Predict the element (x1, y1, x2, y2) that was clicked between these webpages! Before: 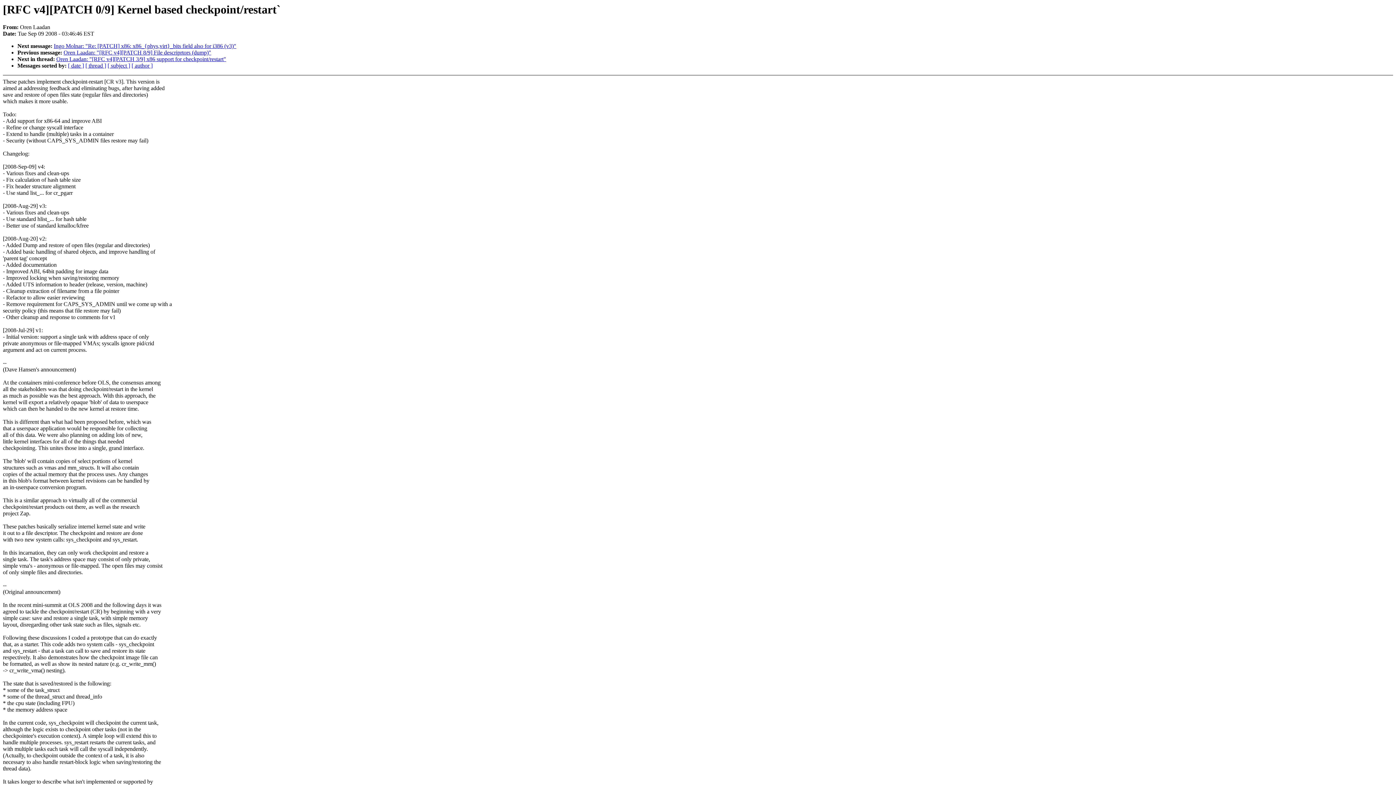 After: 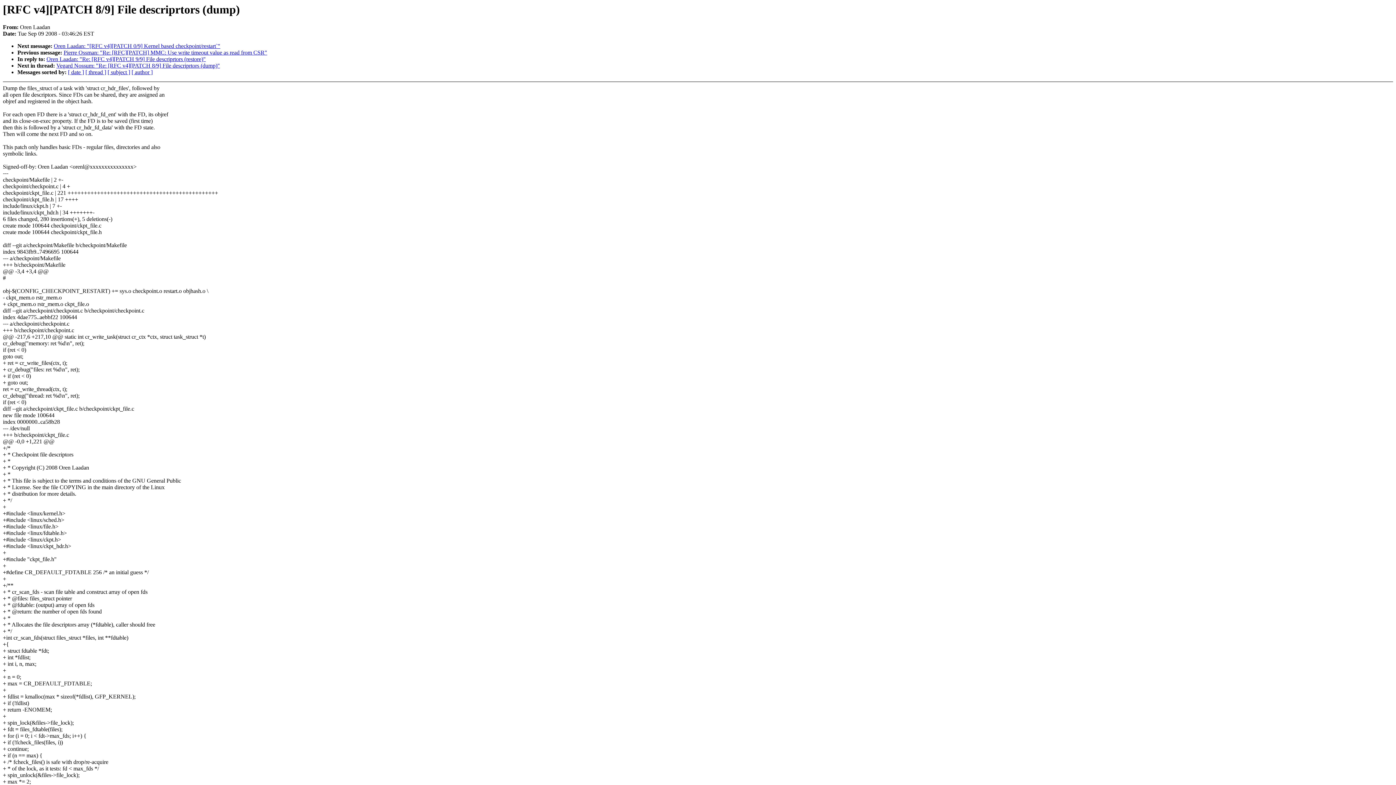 Action: bbox: (63, 49, 211, 55) label: Oren Laadan: "[RFC v4][PATCH 8/9] File descriprtors (dump)"